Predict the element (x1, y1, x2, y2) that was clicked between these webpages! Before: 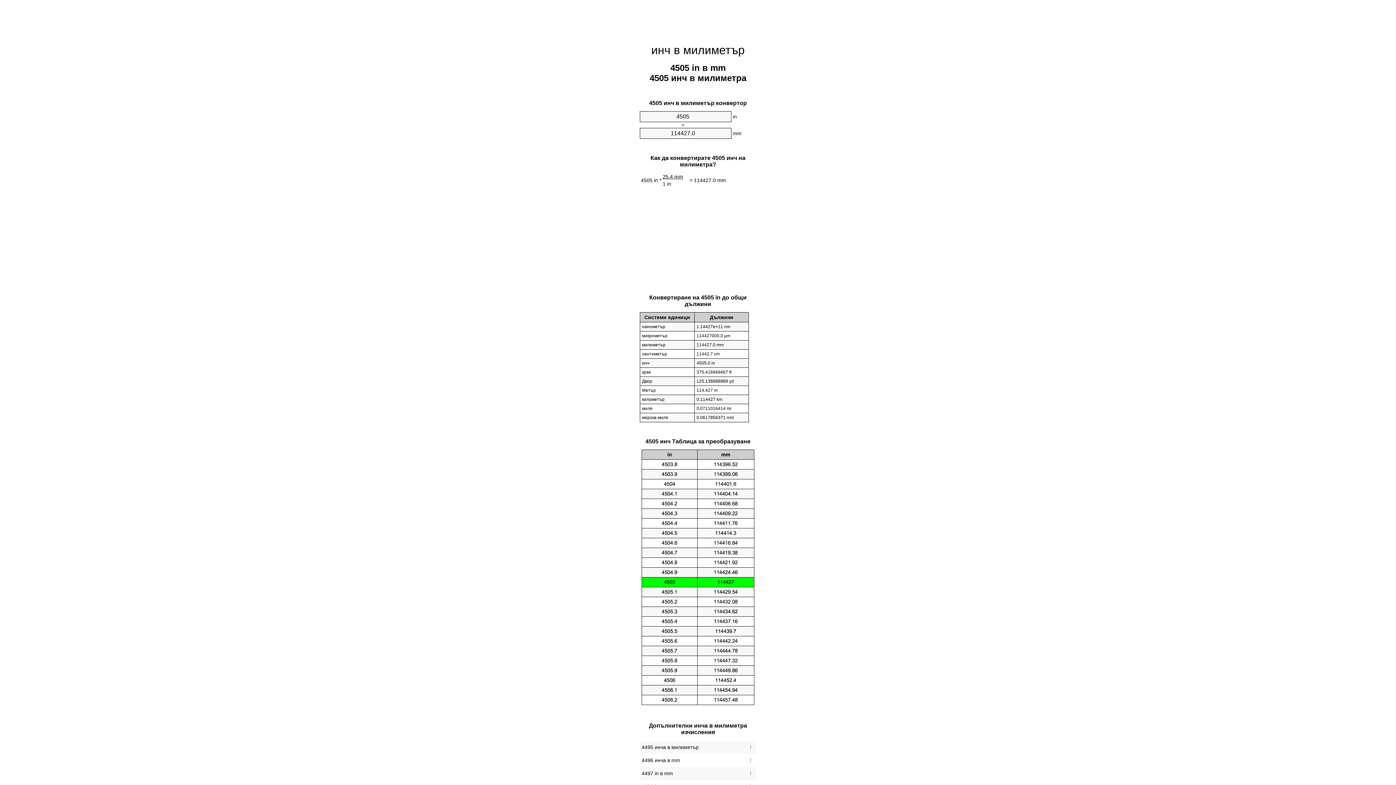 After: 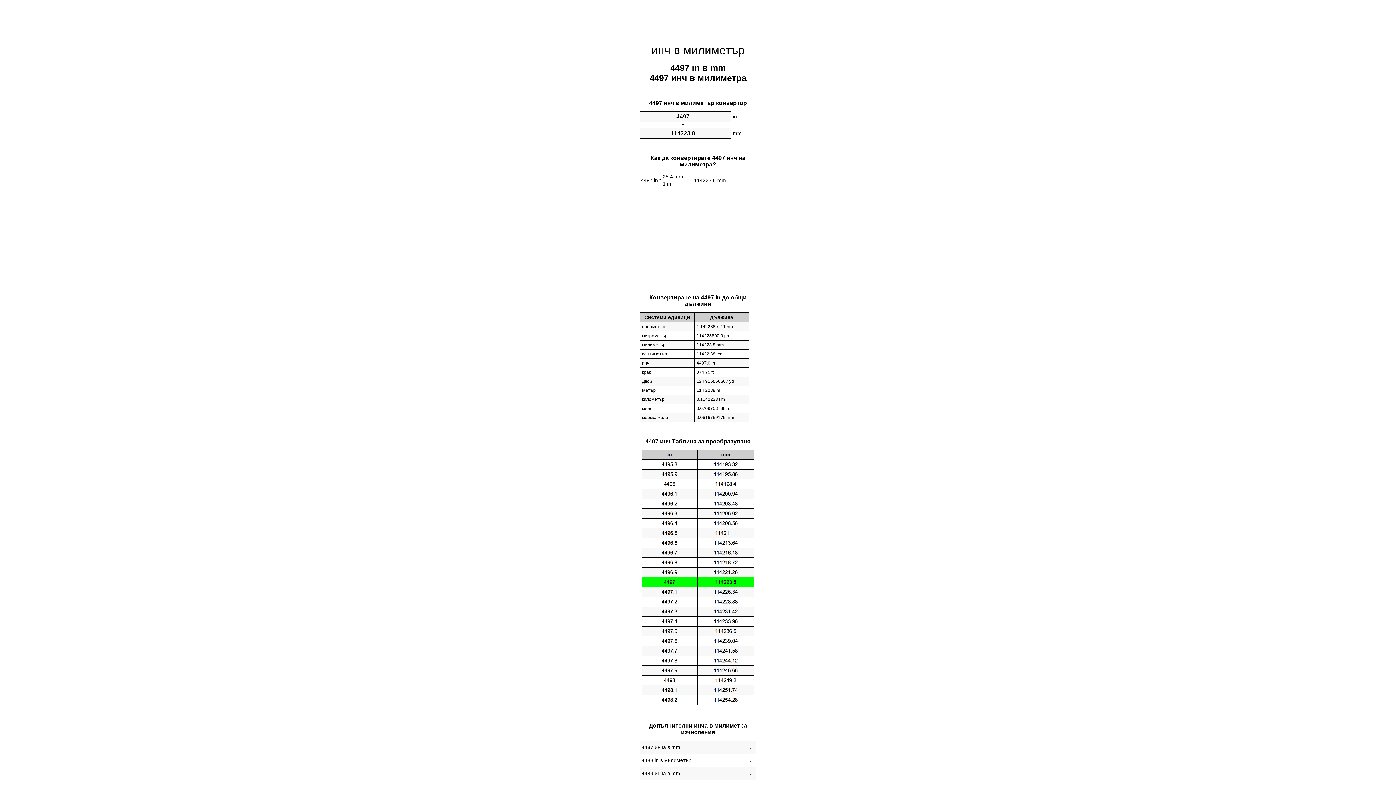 Action: bbox: (641, 769, 754, 778) label: 4497 in в mm